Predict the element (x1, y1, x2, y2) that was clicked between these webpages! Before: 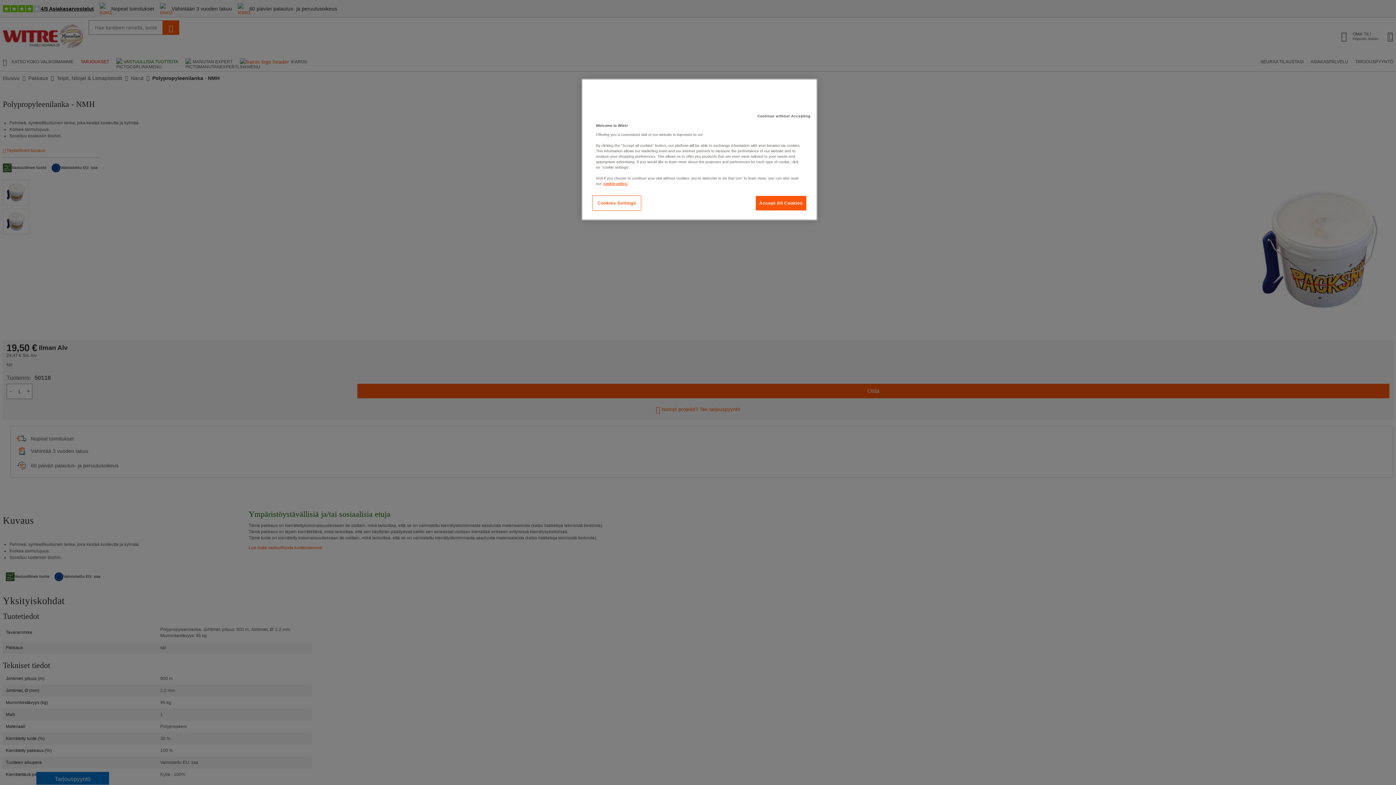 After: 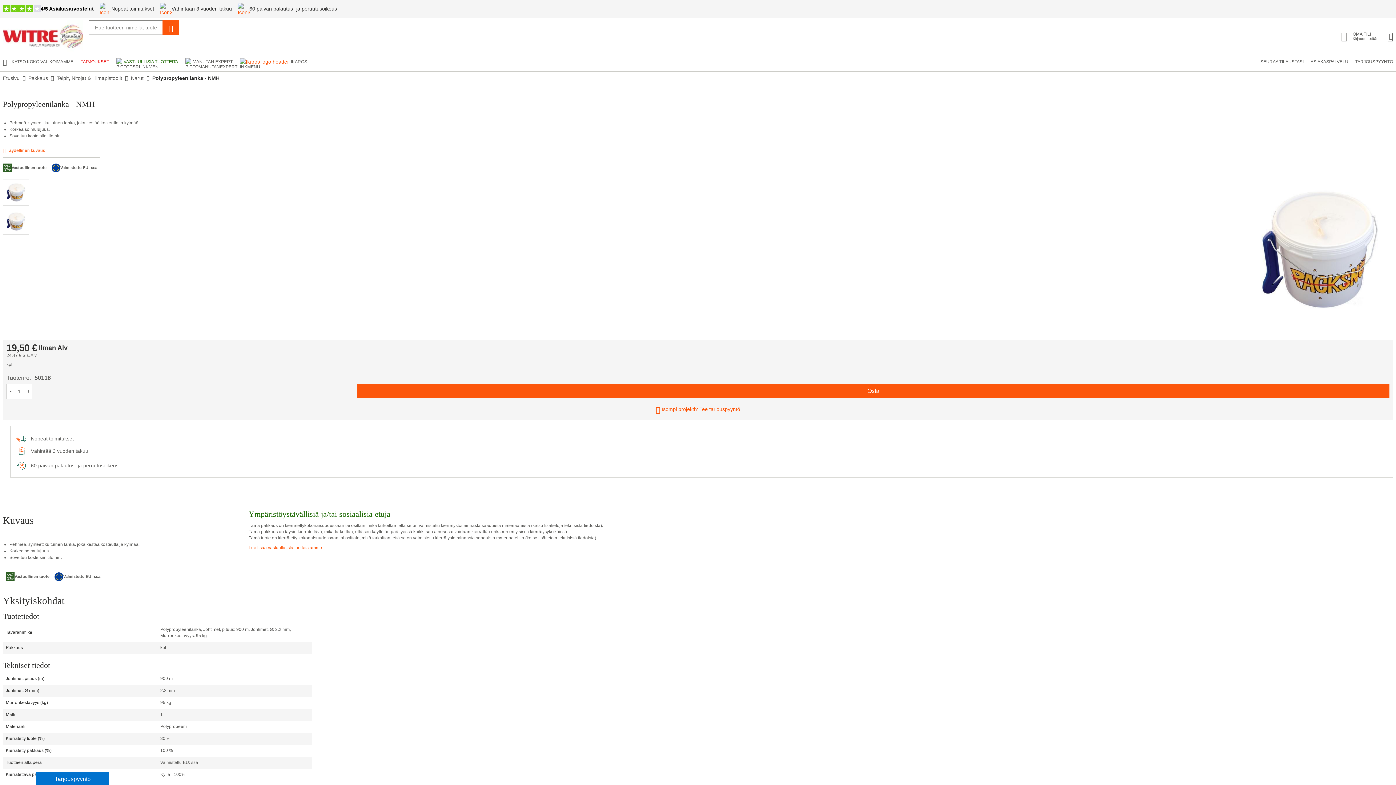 Action: label: Accept All Cookies bbox: (755, 195, 807, 210)